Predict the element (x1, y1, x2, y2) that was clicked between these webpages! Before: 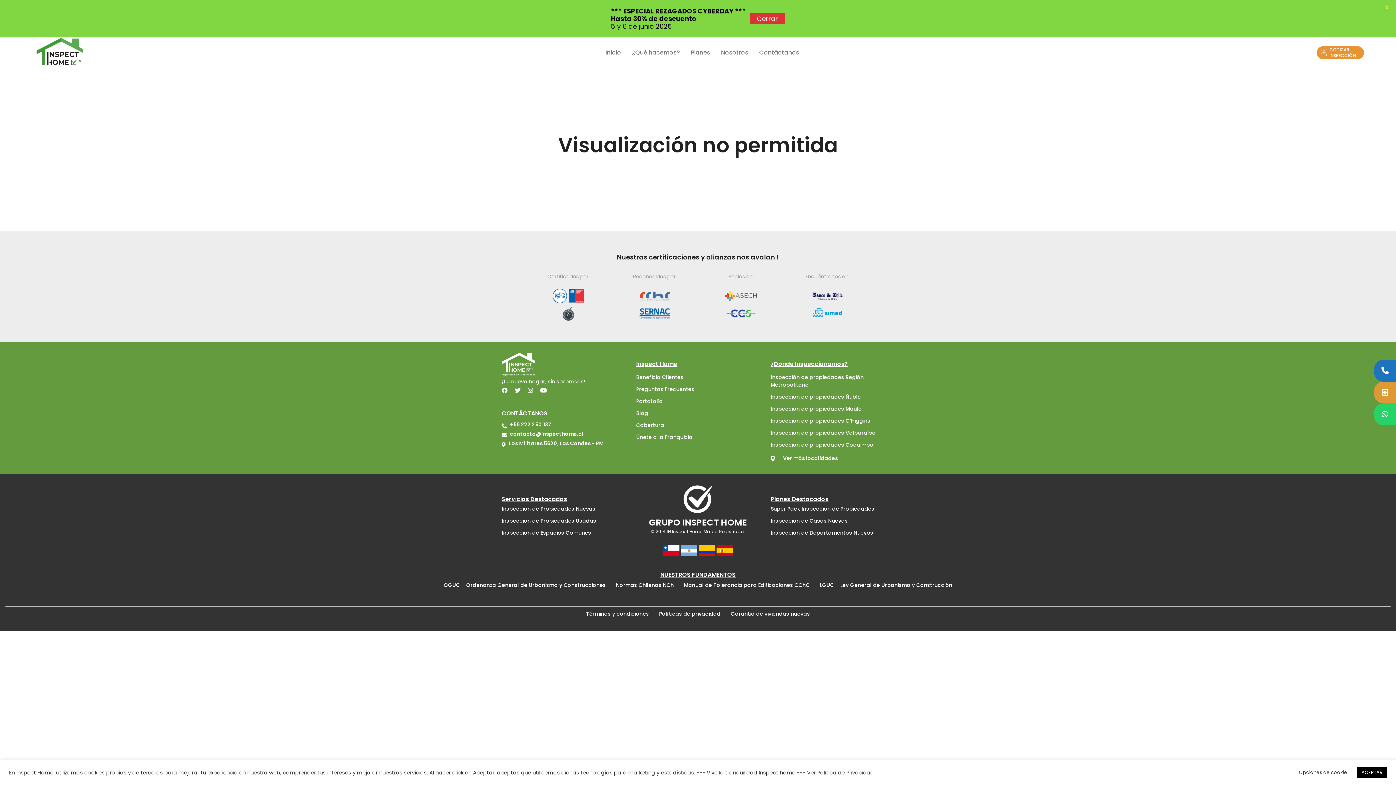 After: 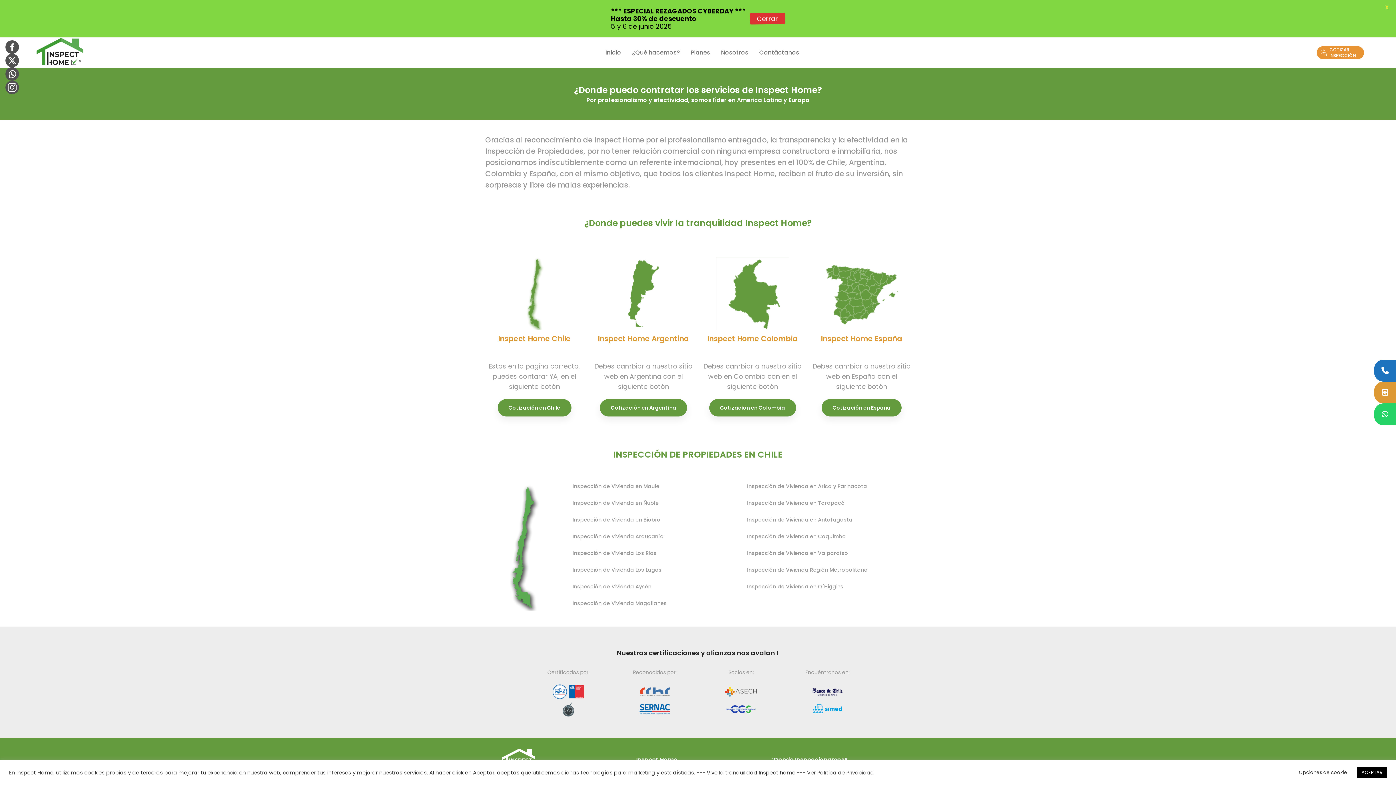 Action: bbox: (783, 454, 838, 462) label: Ver más localidades